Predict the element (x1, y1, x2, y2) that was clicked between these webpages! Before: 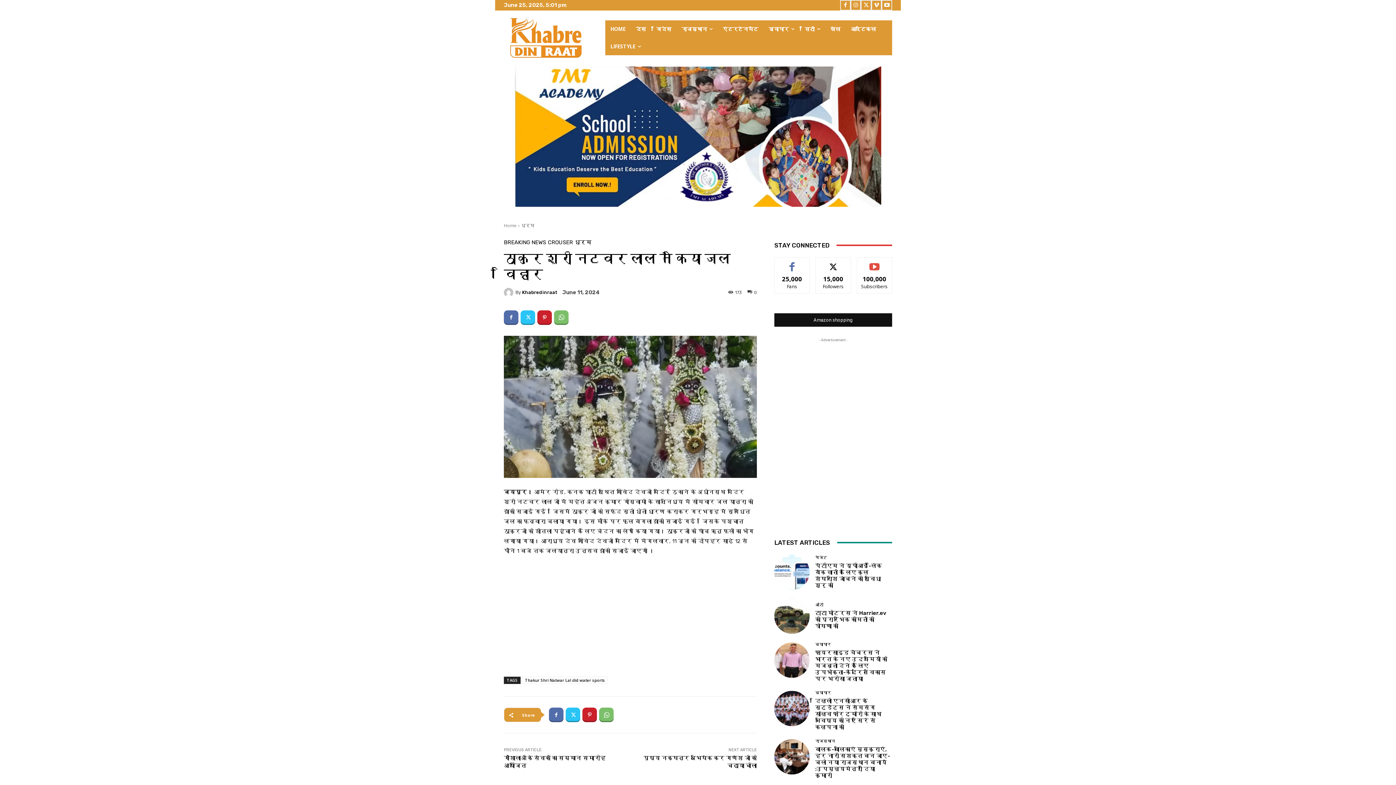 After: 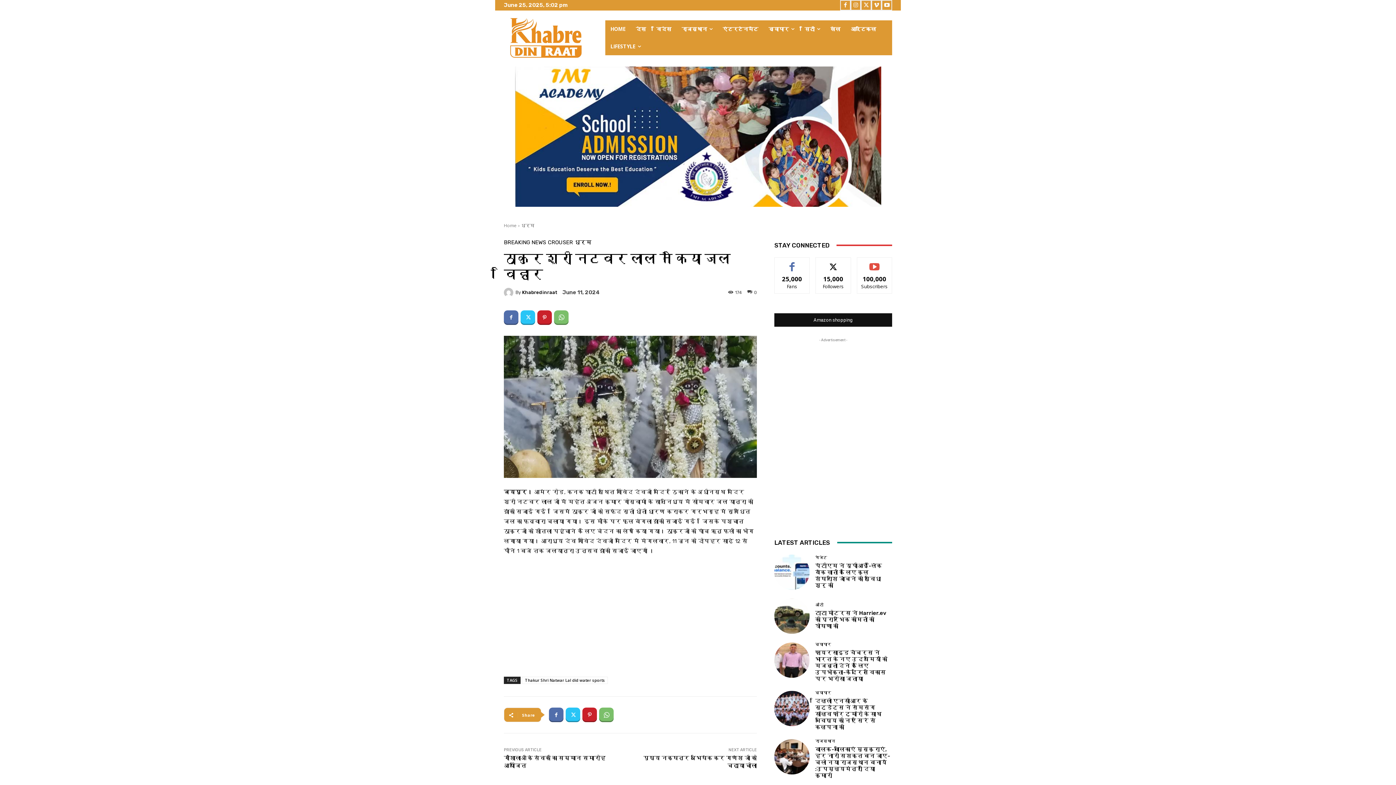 Action: bbox: (515, 66, 881, 206)